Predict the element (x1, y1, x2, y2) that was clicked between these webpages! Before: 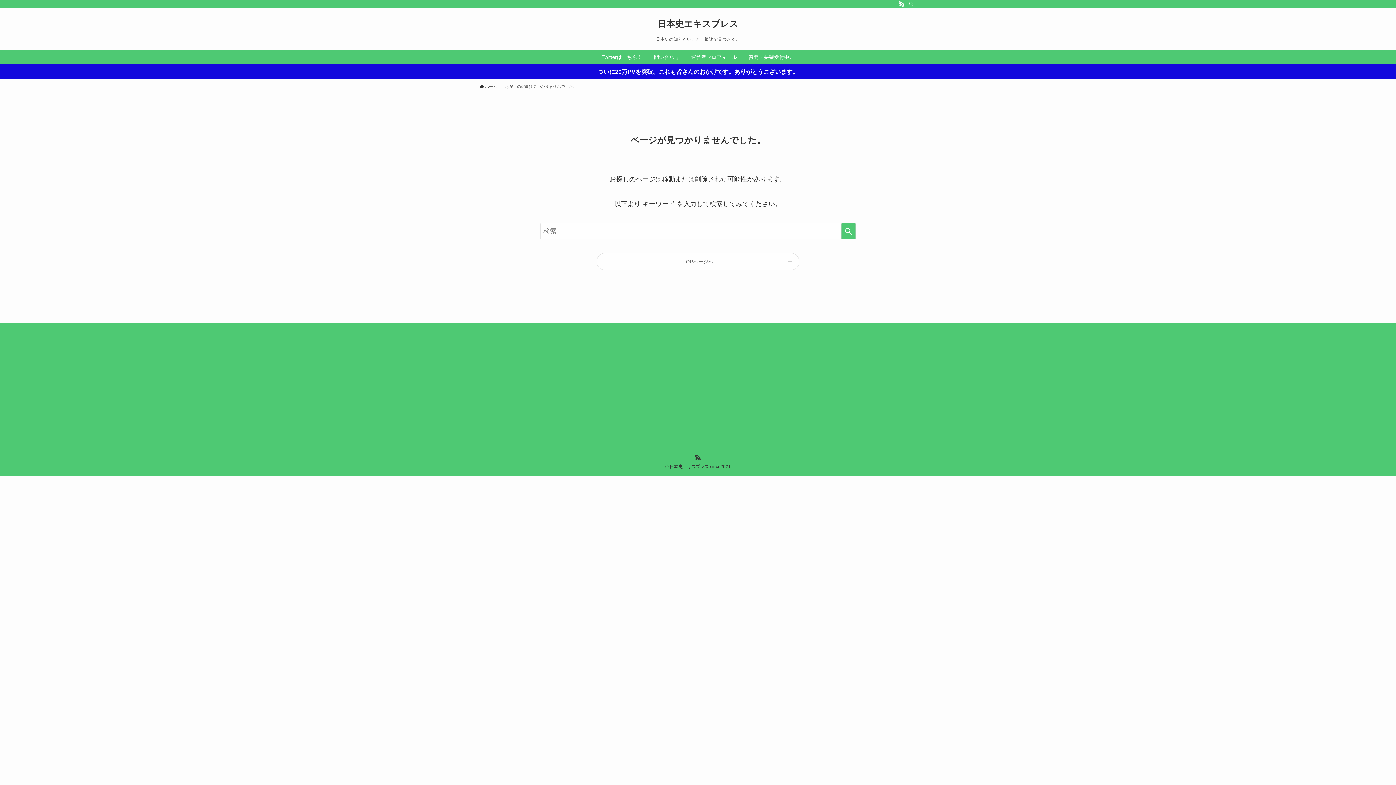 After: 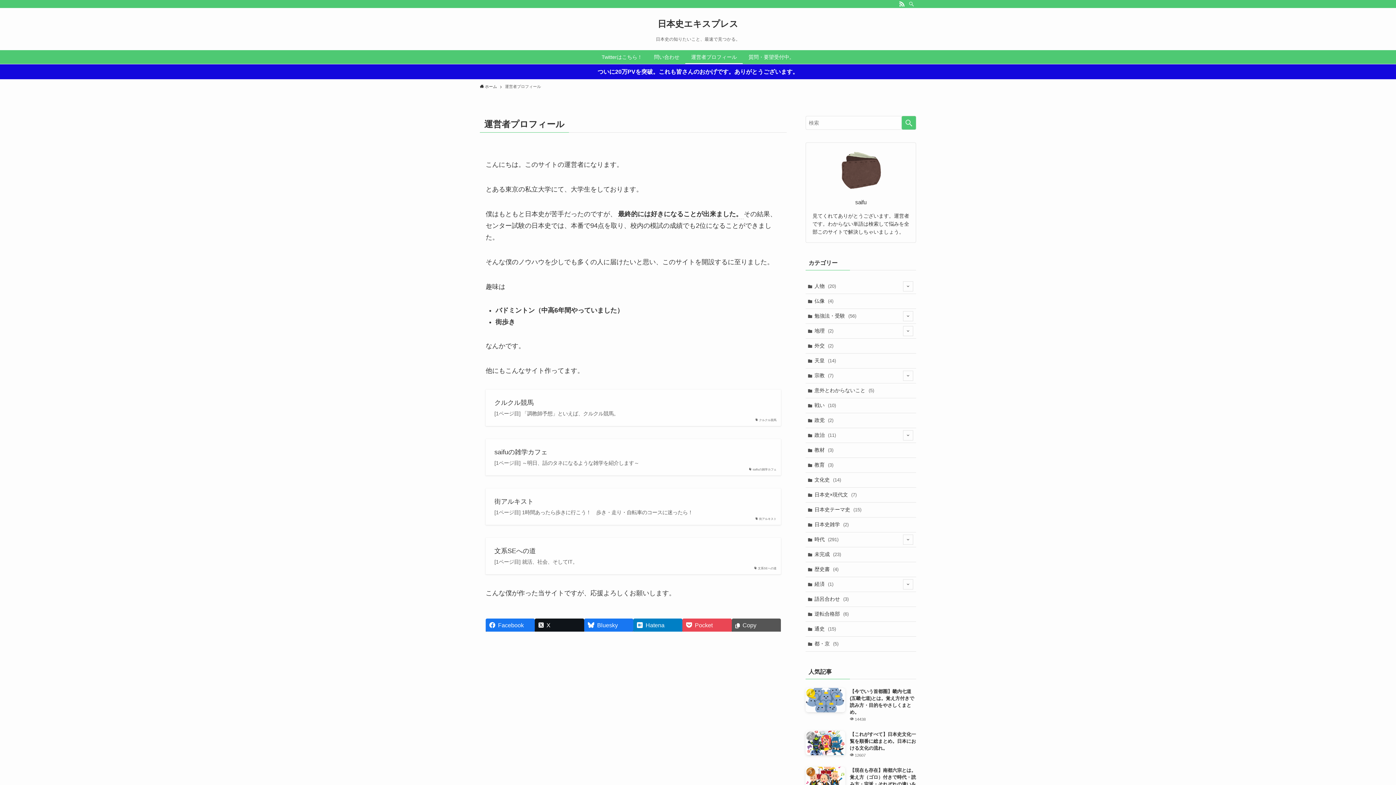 Action: bbox: (685, 50, 742, 64) label: 運営者プロフィール